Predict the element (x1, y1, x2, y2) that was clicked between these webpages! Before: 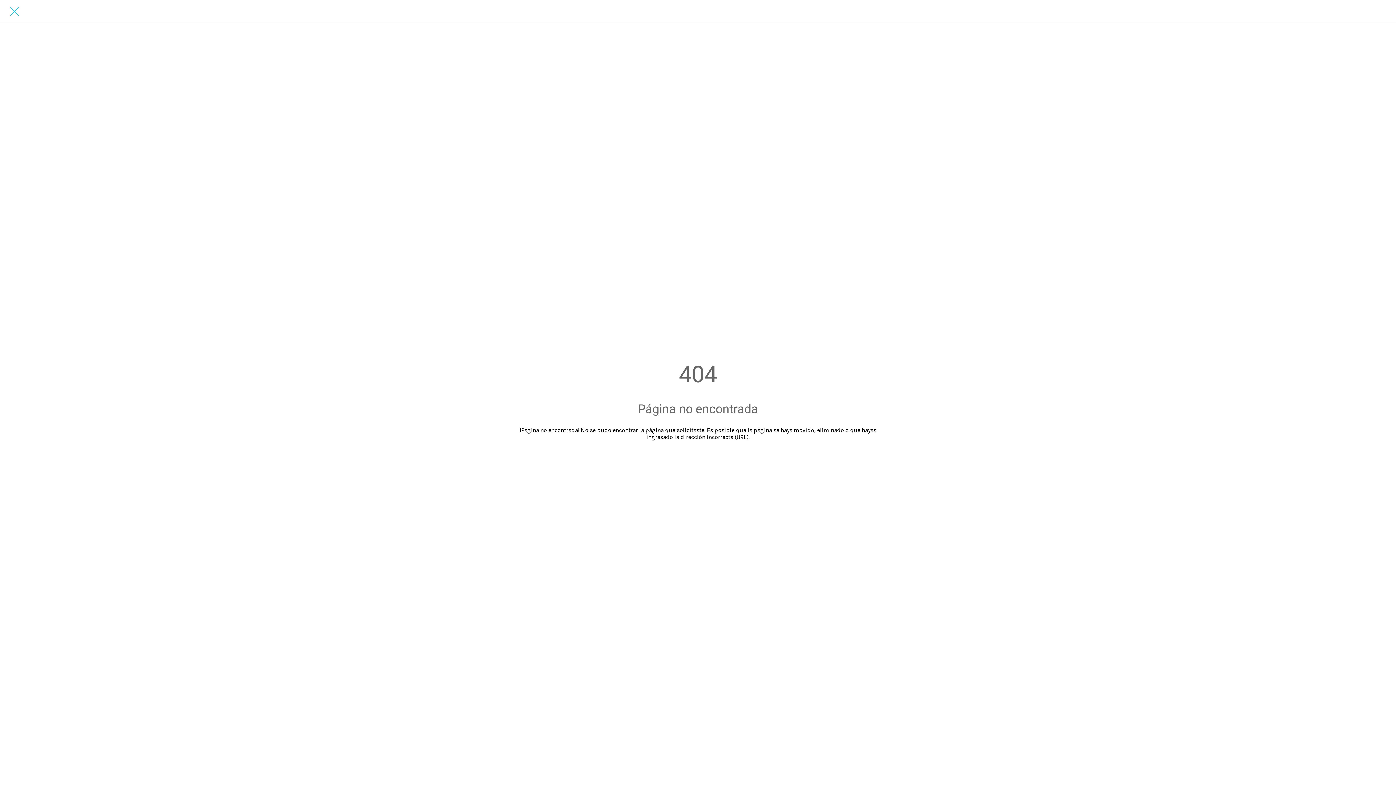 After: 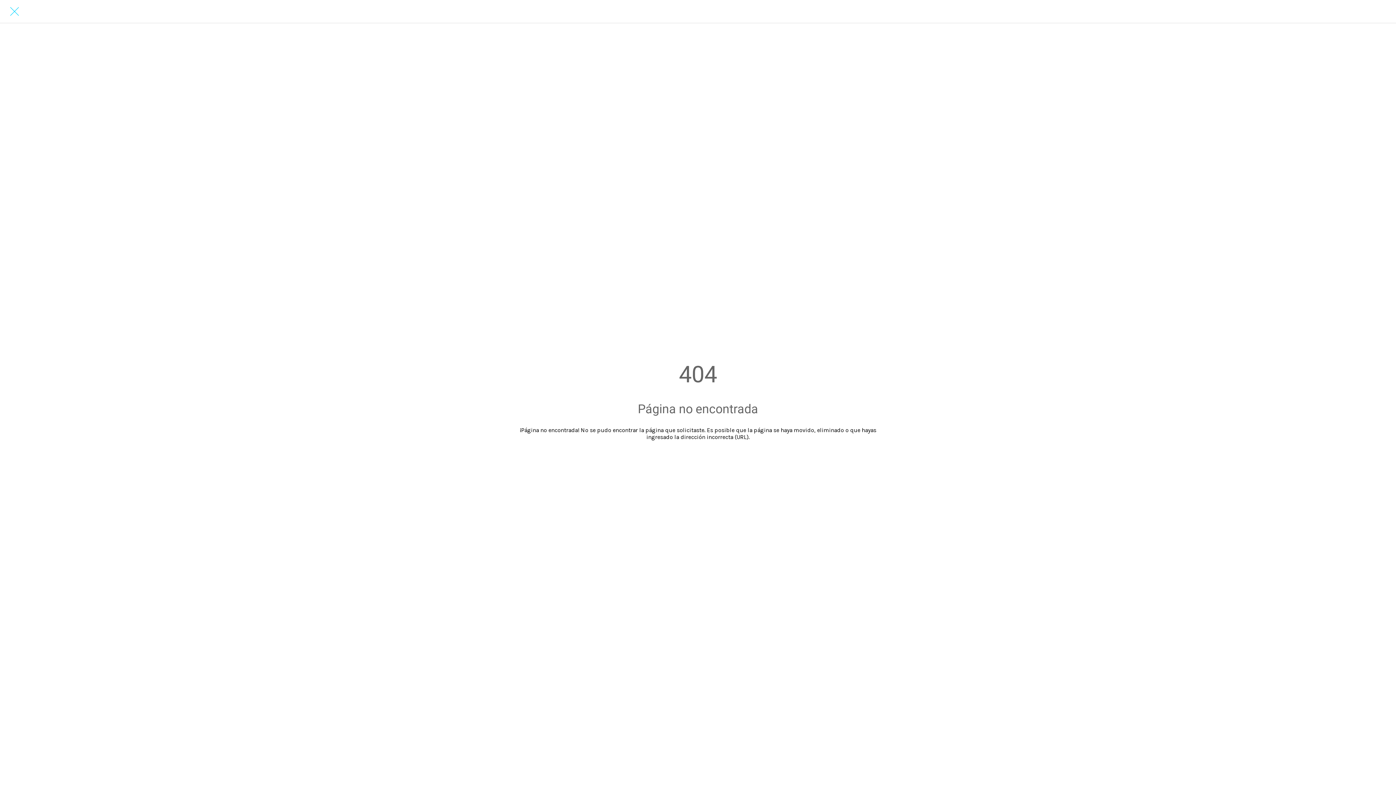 Action: bbox: (10, 7, 18, 15) label: Cerrar